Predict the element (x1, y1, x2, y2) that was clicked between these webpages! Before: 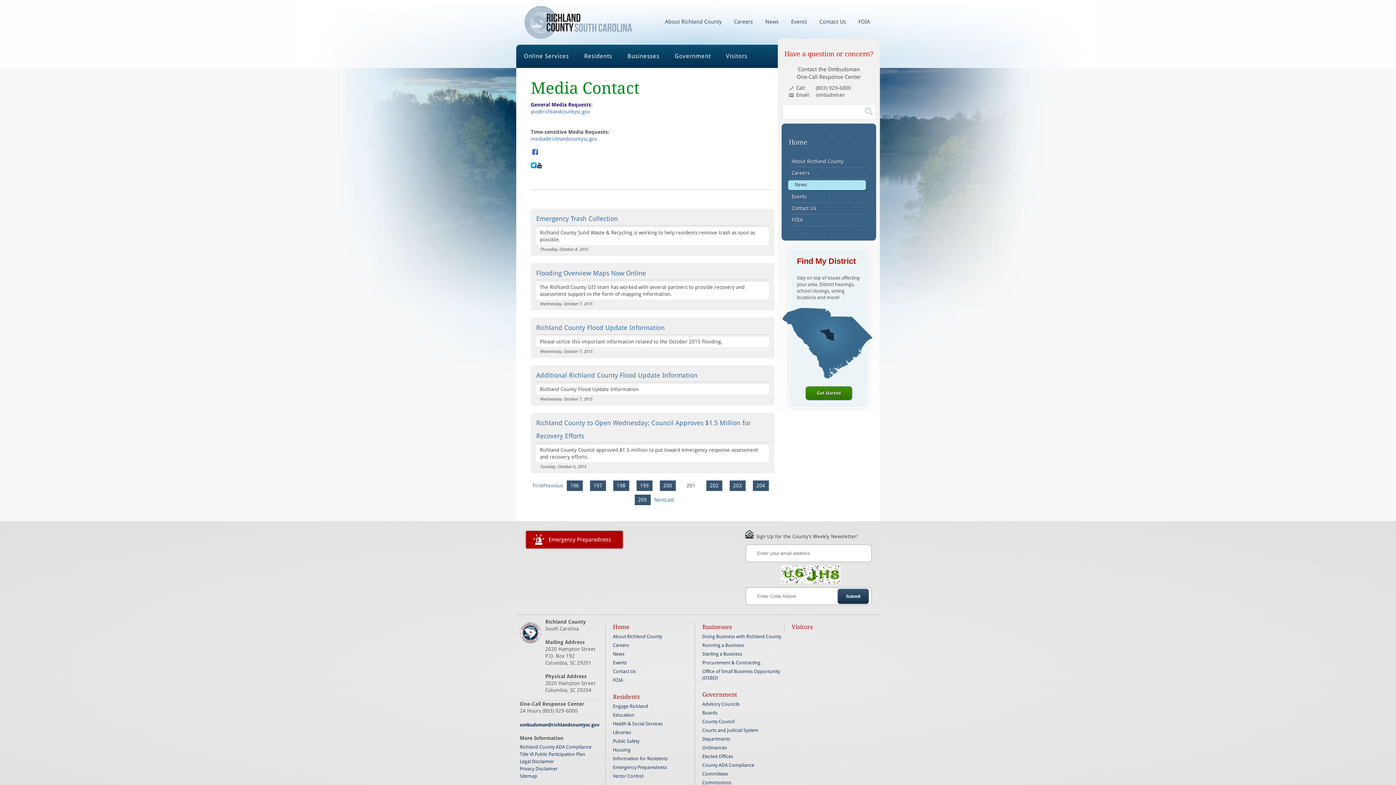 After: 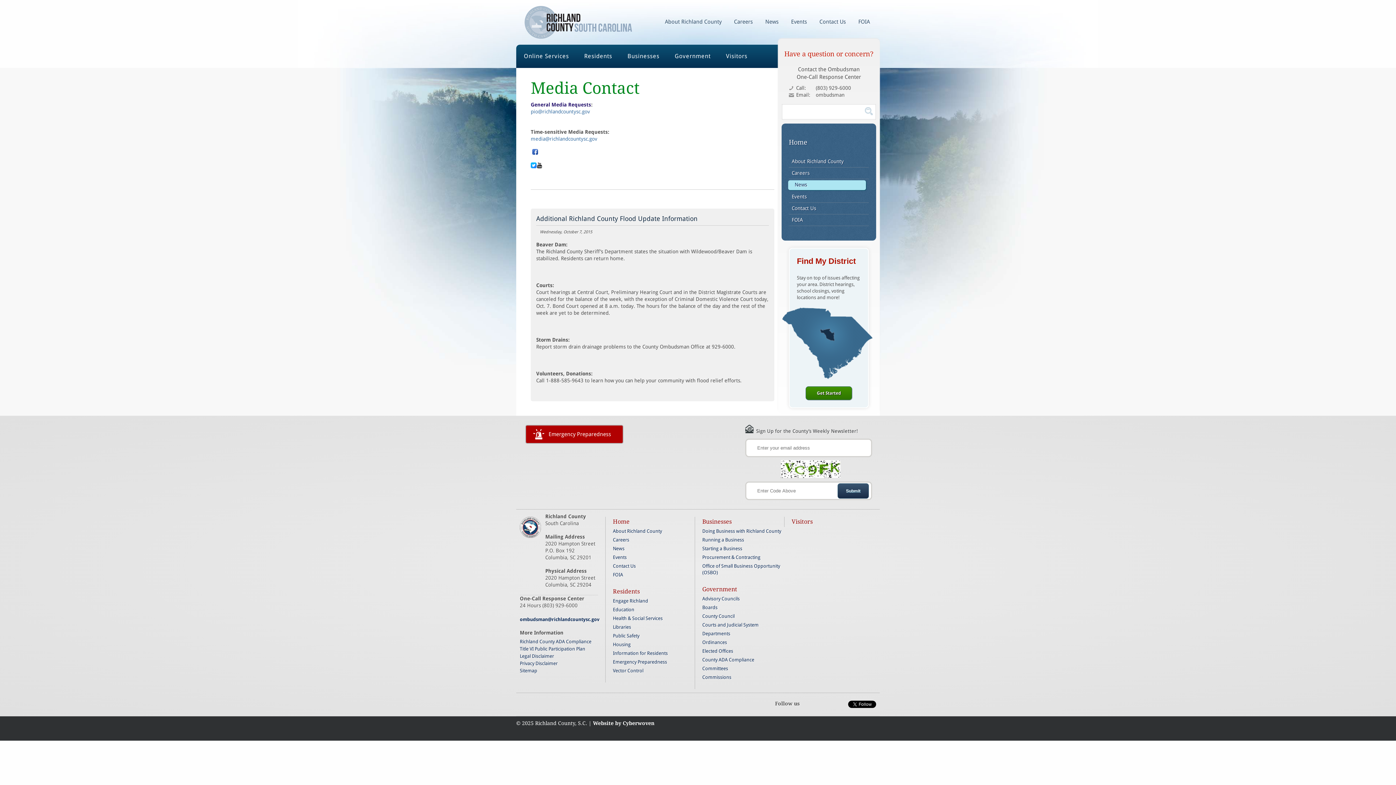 Action: label: Additional Richland County Flood Update Information bbox: (536, 369, 769, 382)